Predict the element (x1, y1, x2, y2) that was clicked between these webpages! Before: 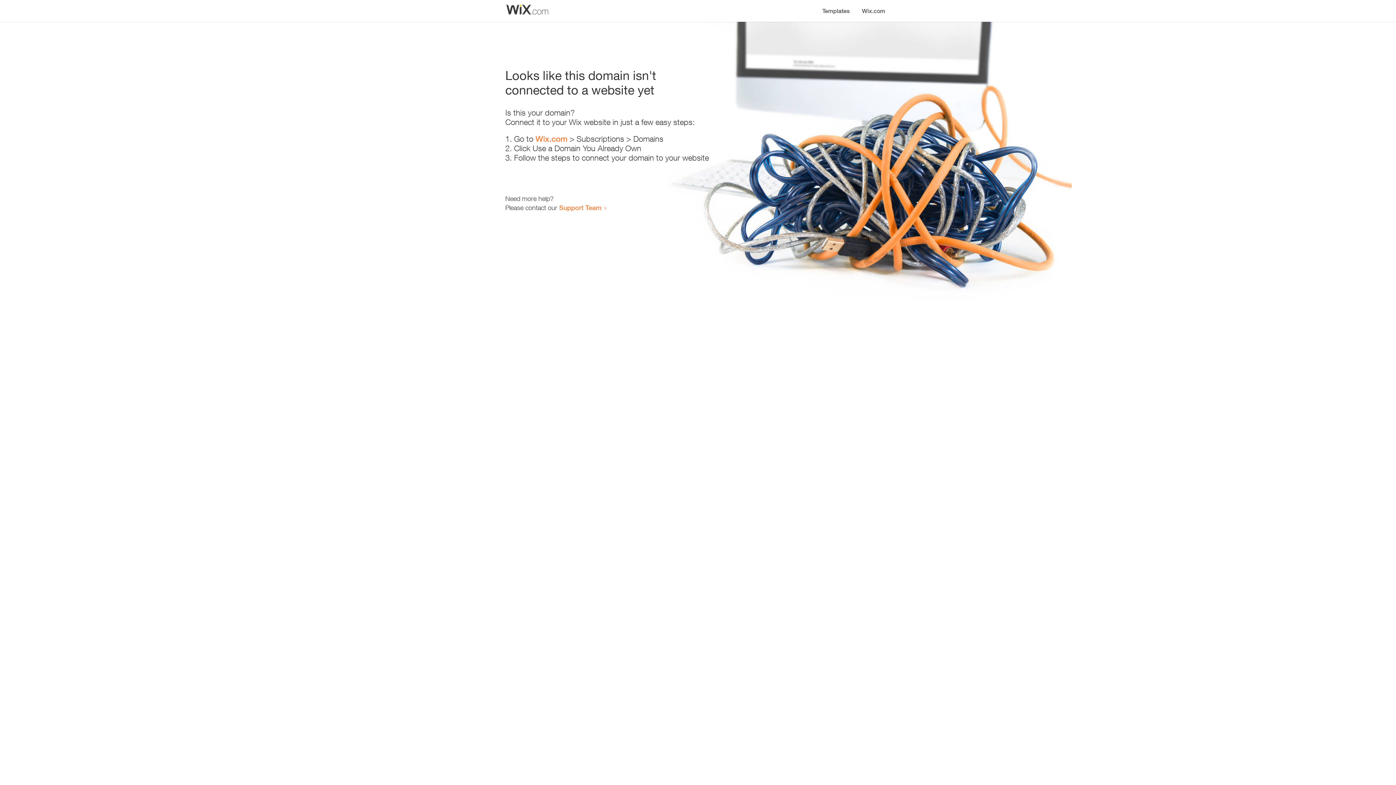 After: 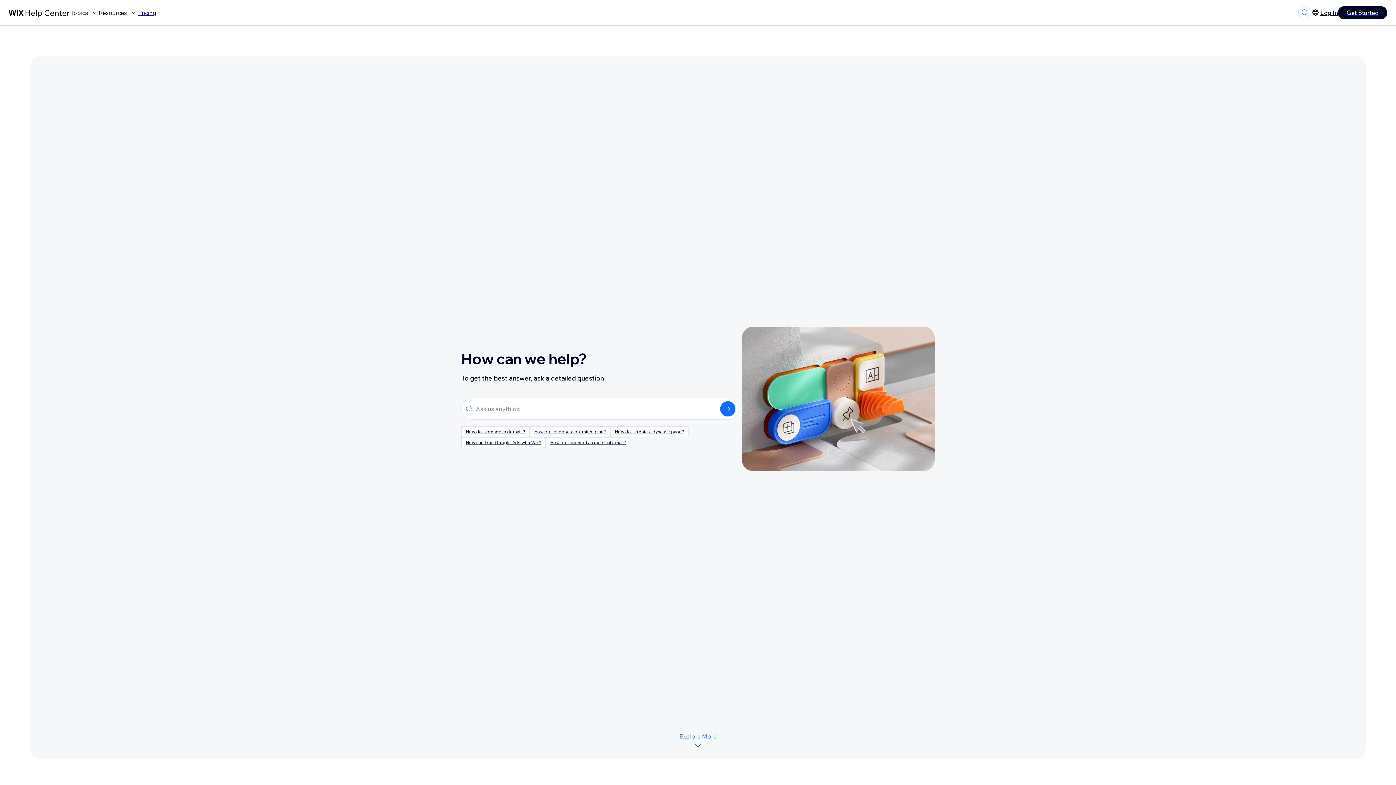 Action: bbox: (559, 203, 601, 211) label: Support Team